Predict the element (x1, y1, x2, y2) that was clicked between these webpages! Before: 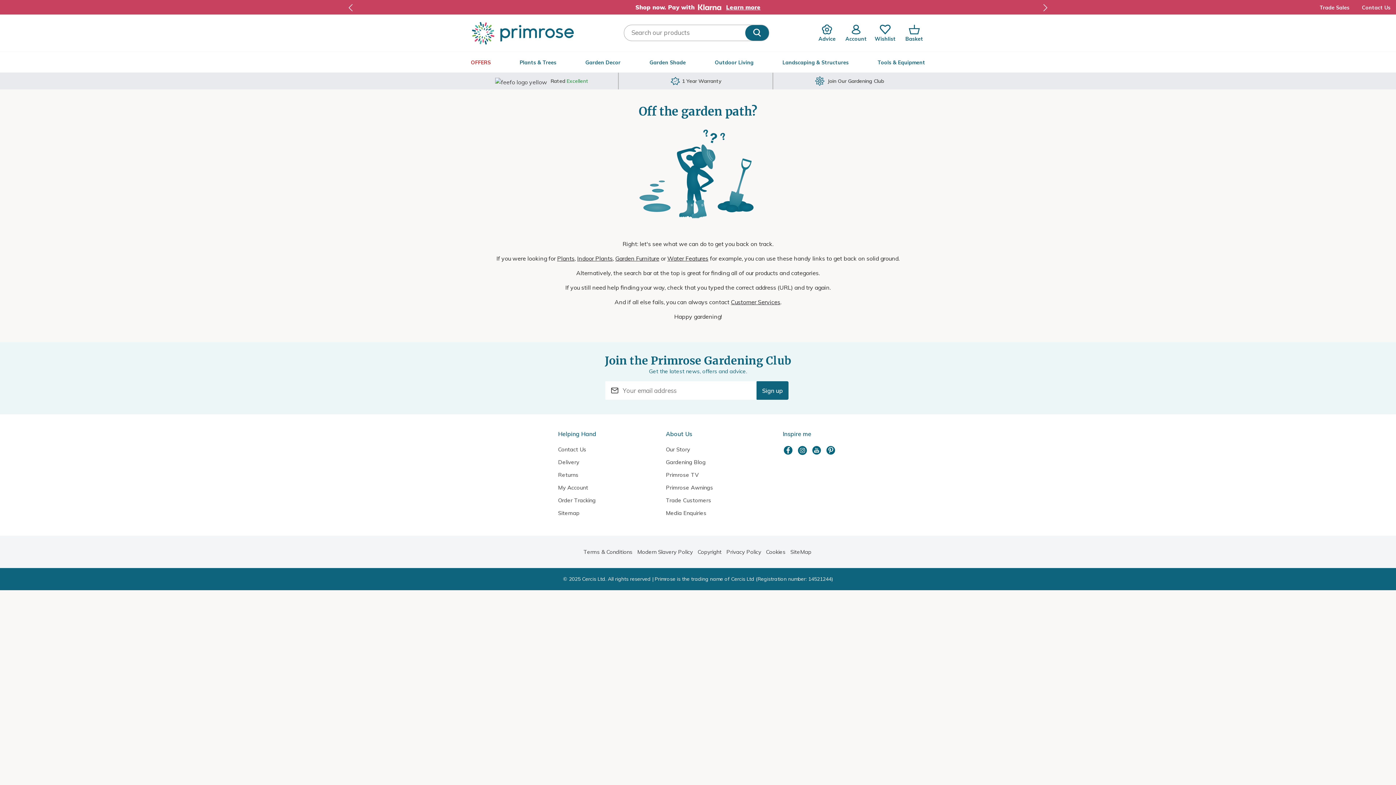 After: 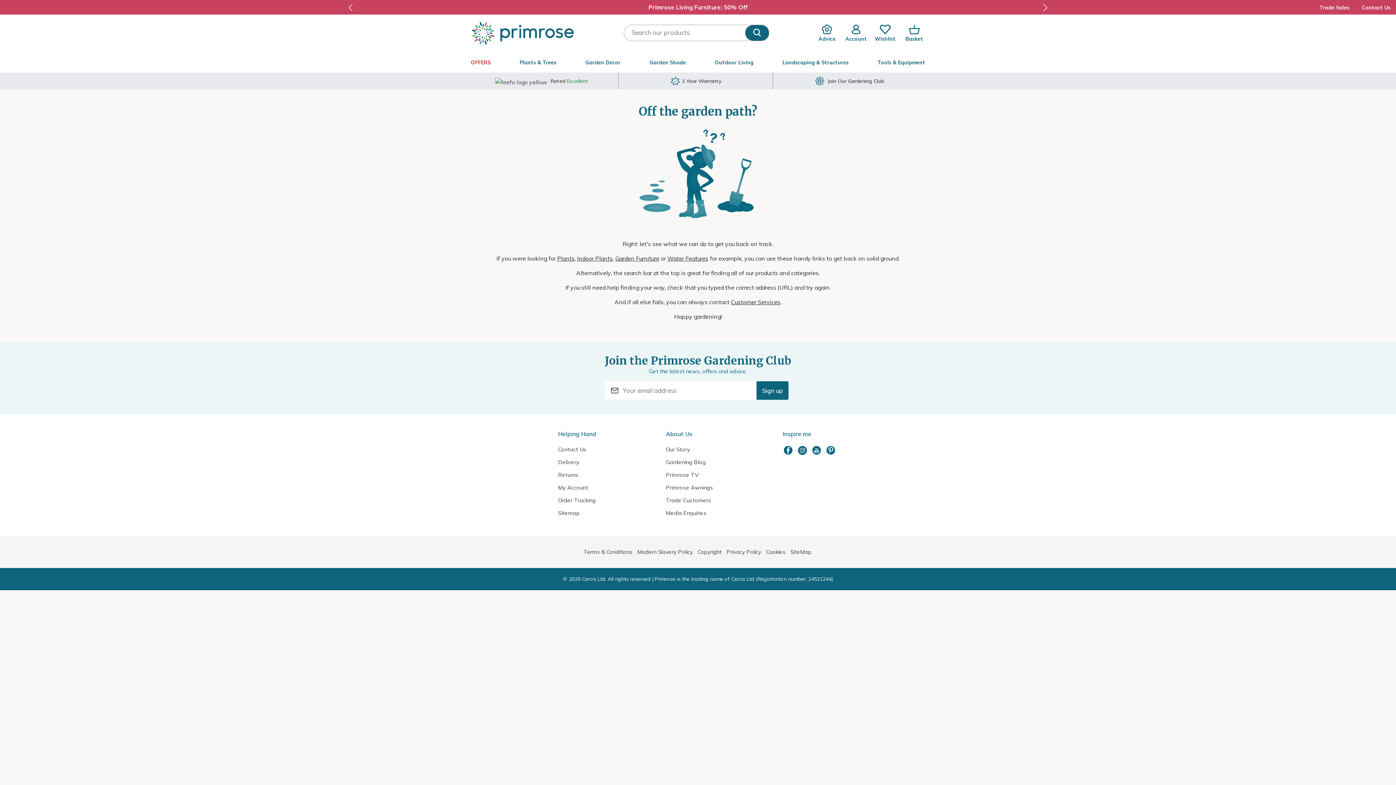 Action: bbox: (797, 445, 809, 456)